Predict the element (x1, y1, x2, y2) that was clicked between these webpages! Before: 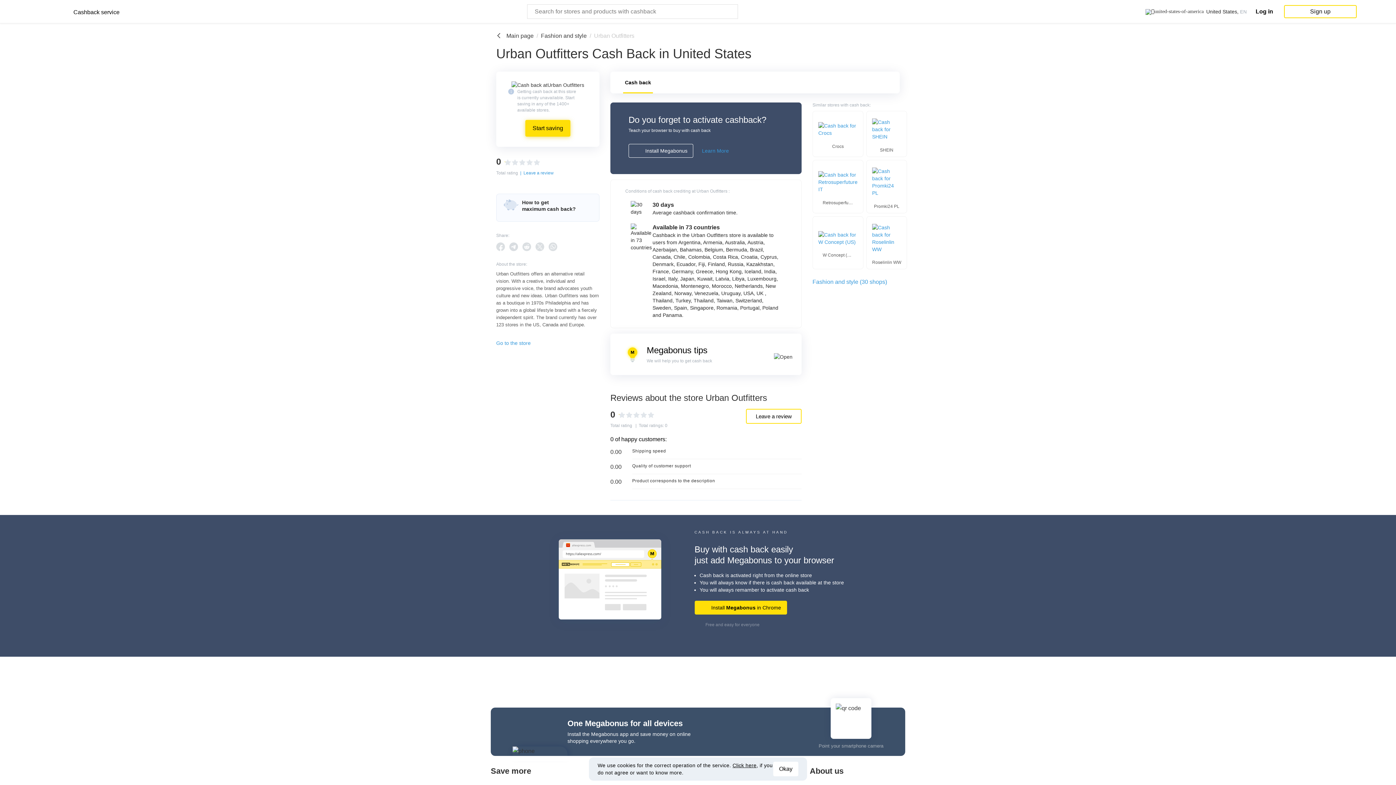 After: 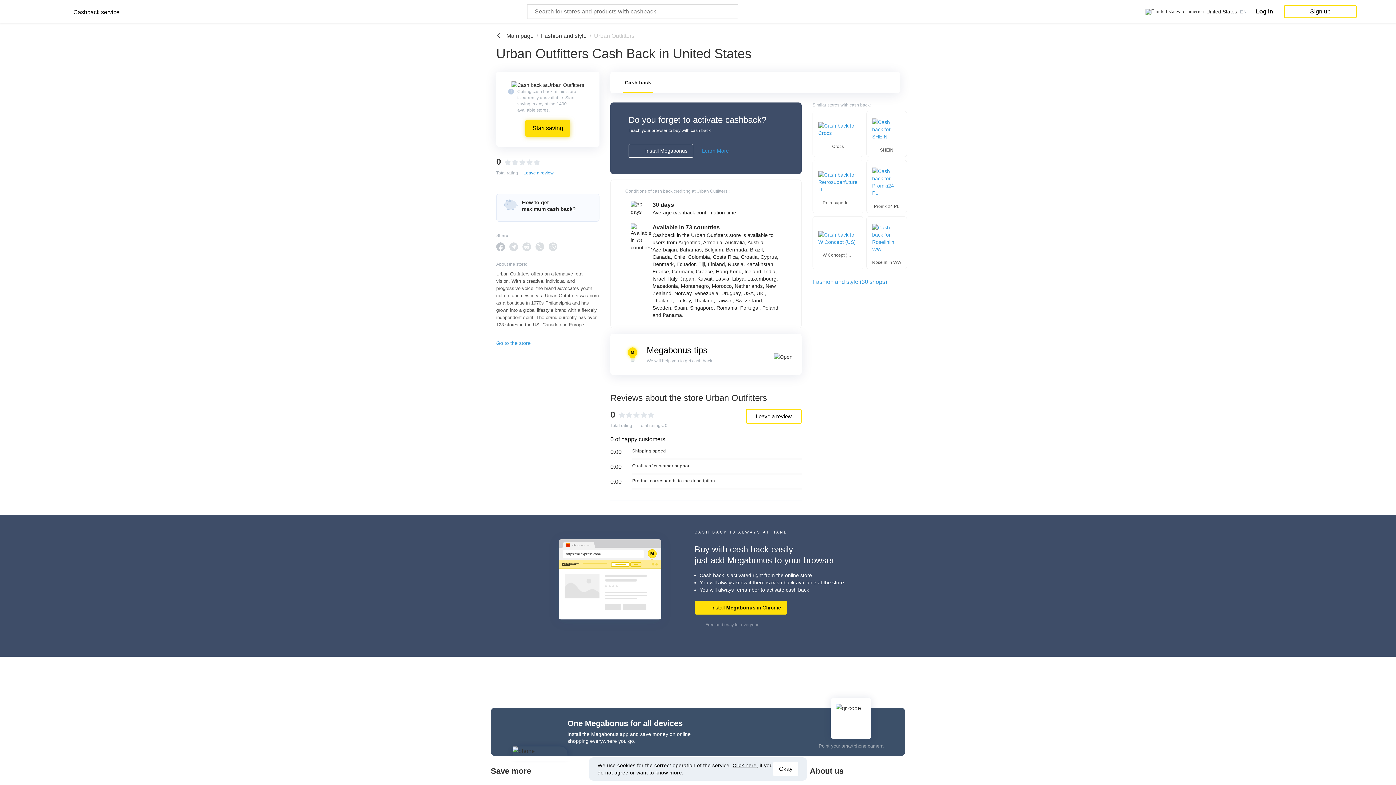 Action: bbox: (496, 242, 505, 251)